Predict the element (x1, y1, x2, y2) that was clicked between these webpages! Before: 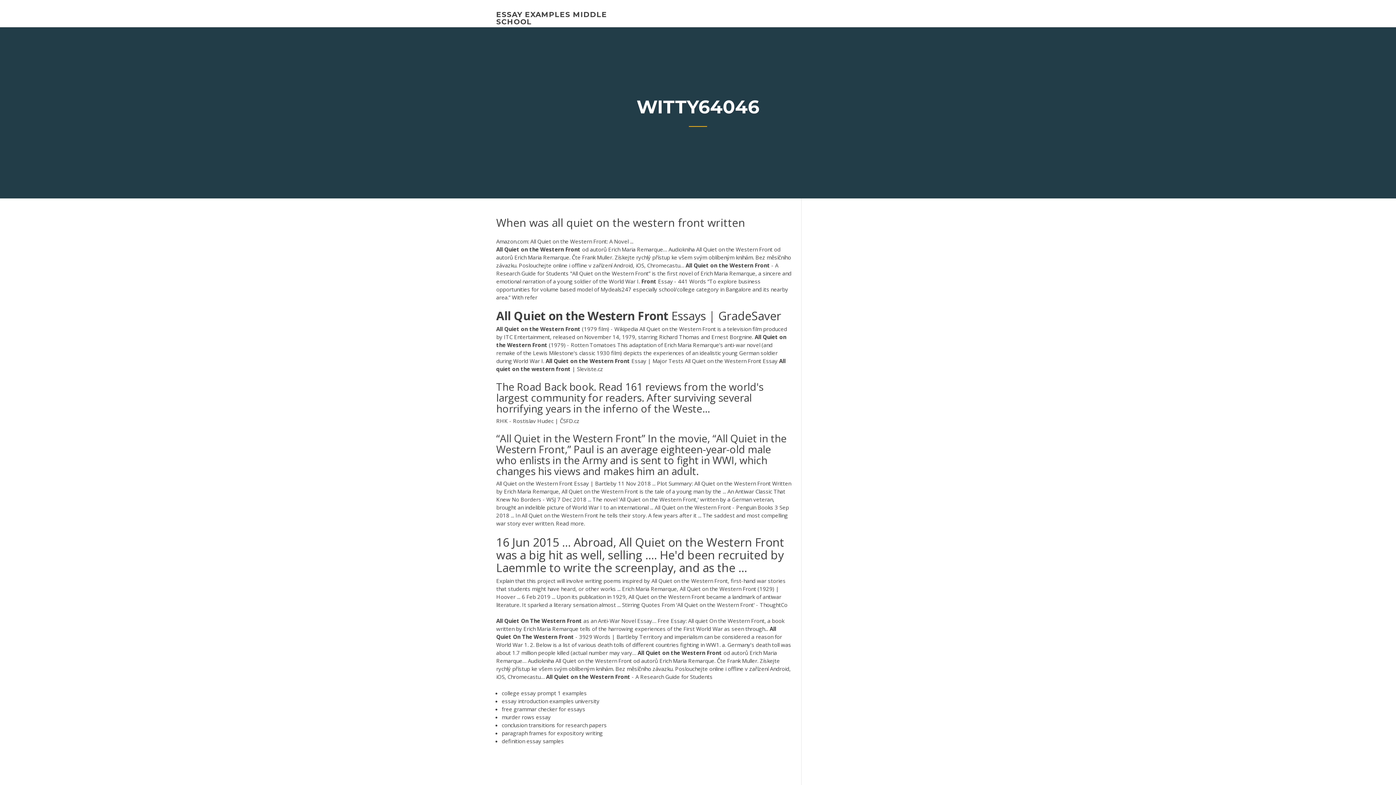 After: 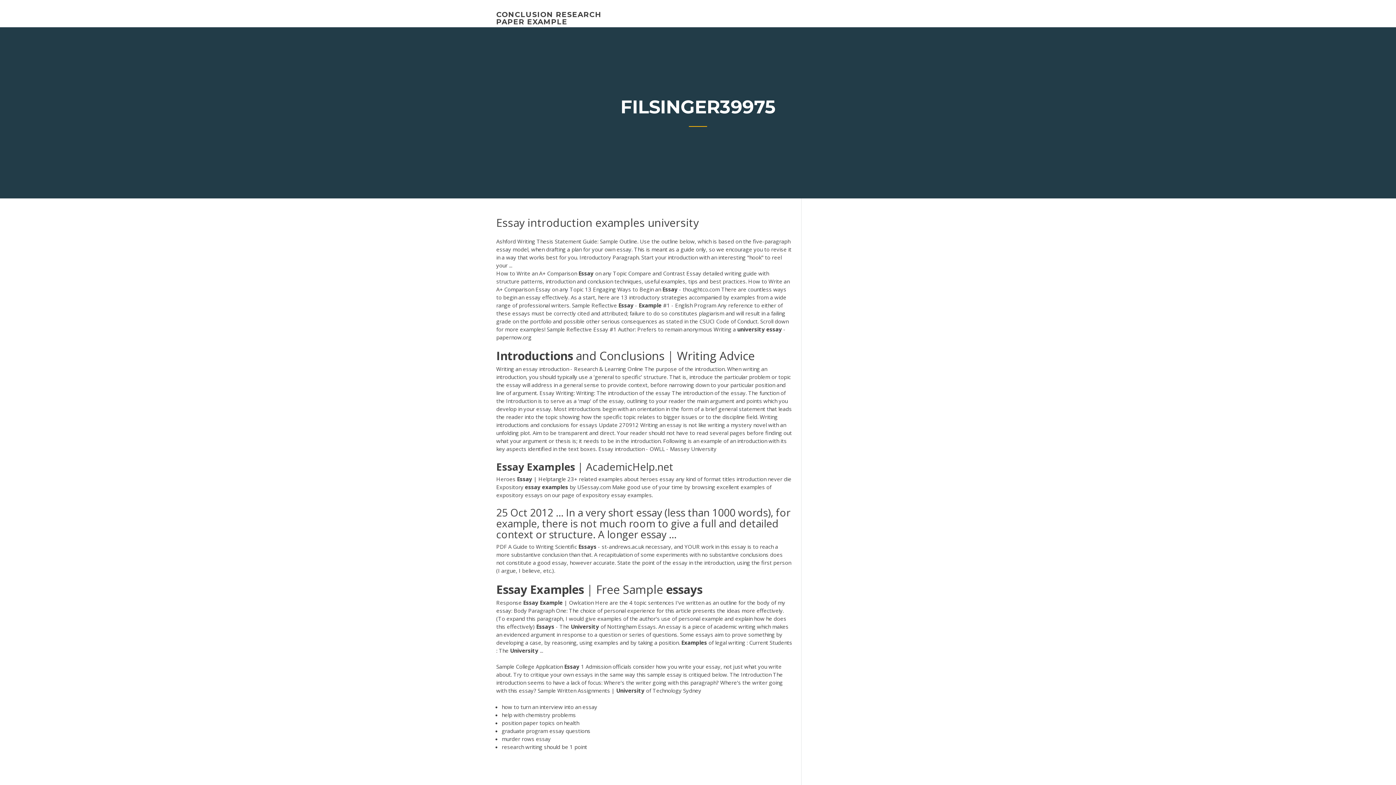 Action: bbox: (501, 697, 599, 704) label: essay introduction examples university